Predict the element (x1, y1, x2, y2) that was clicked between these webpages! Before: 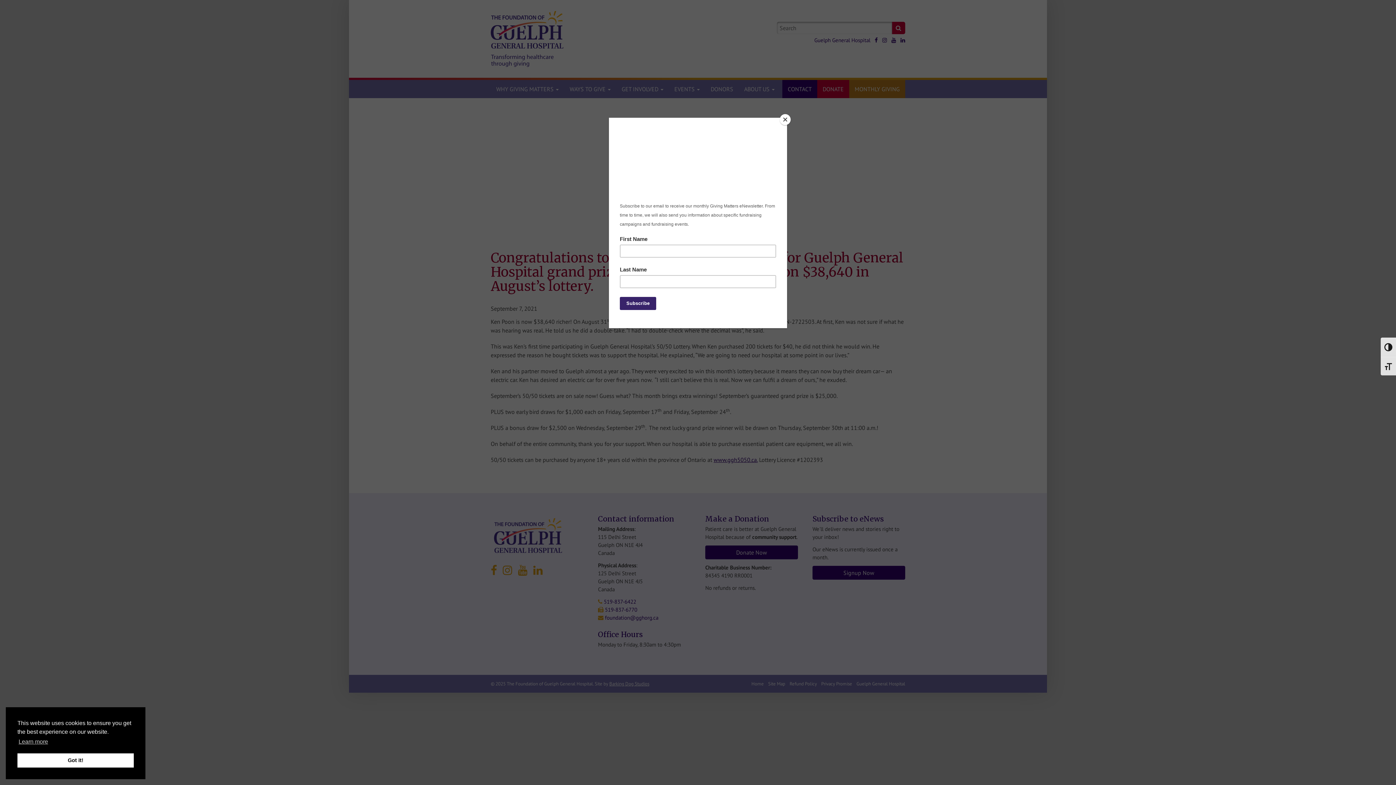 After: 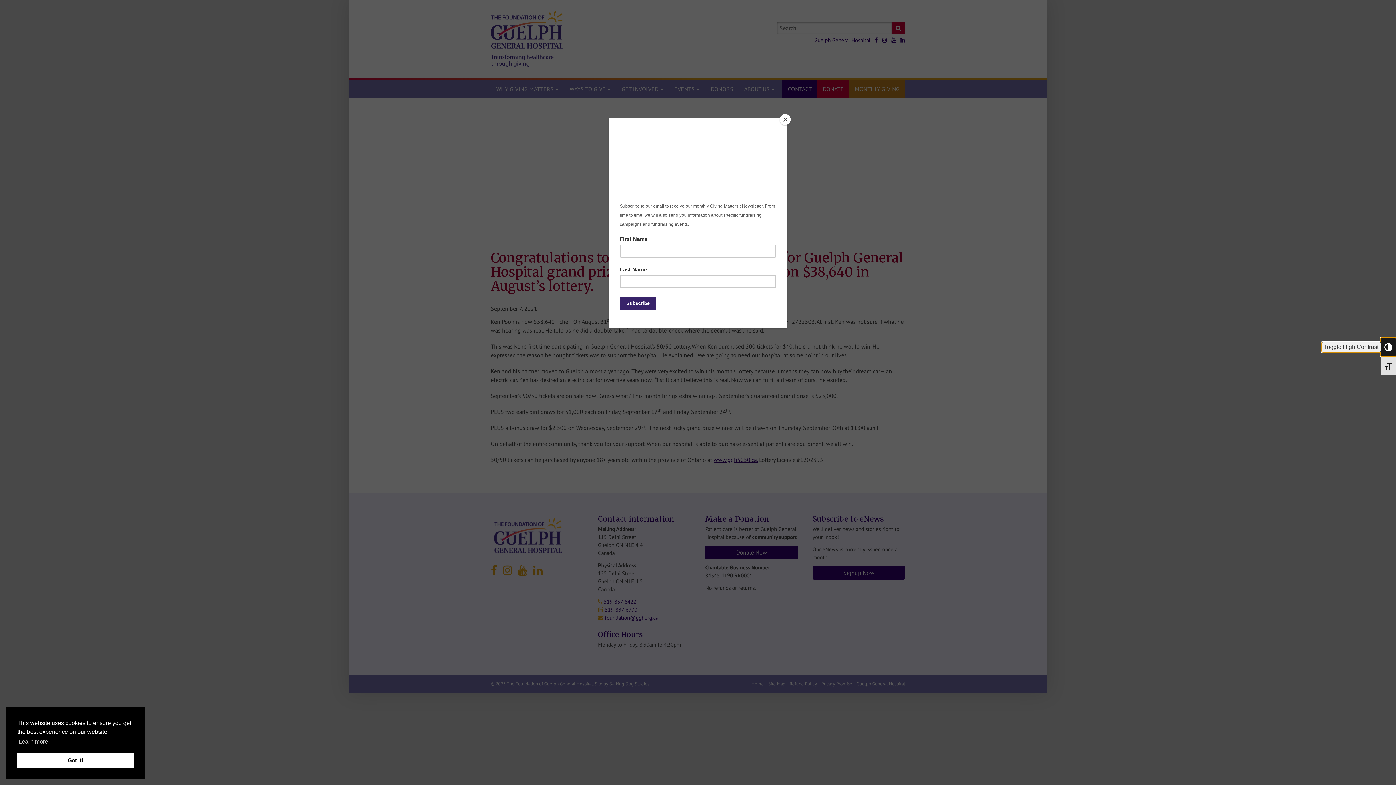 Action: bbox: (1381, 337, 1396, 356) label: Toggle High Contrast